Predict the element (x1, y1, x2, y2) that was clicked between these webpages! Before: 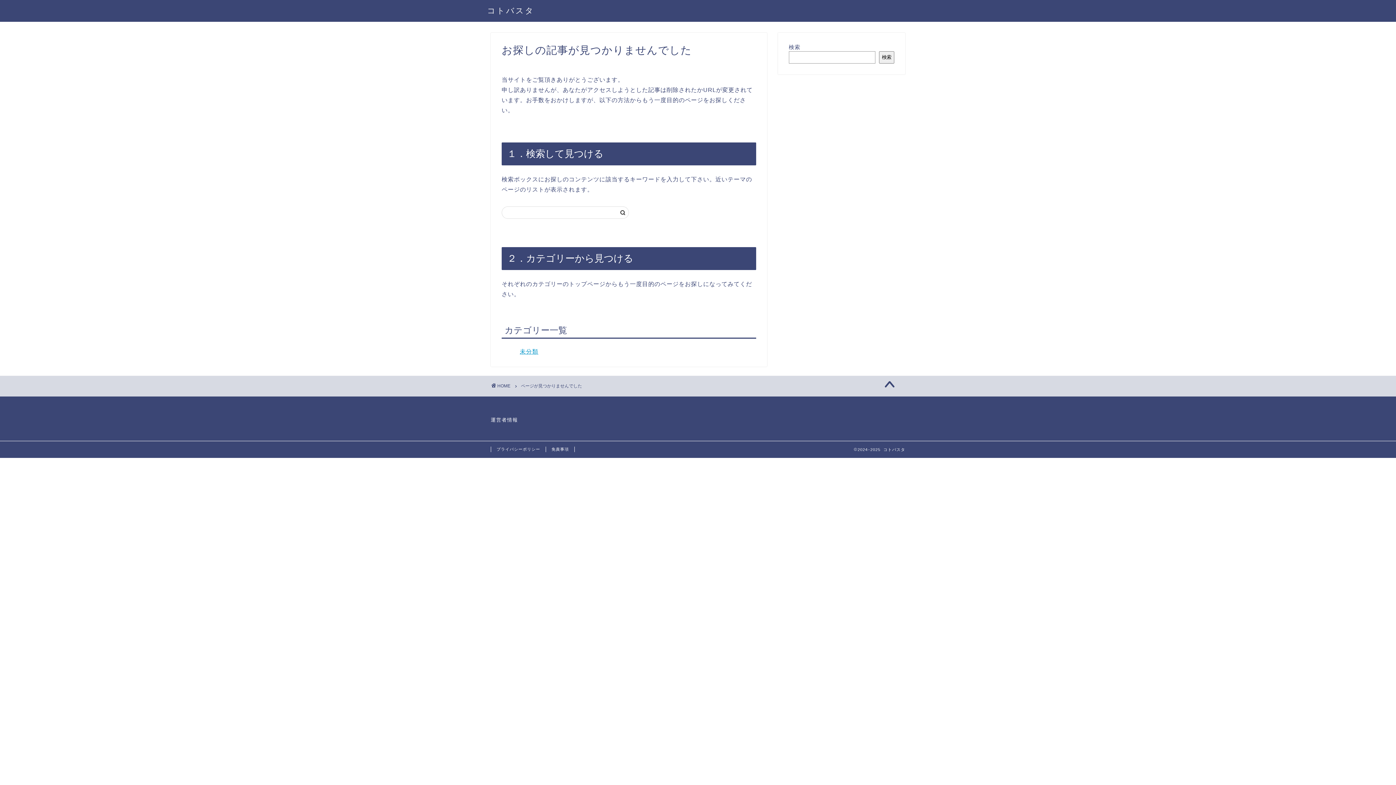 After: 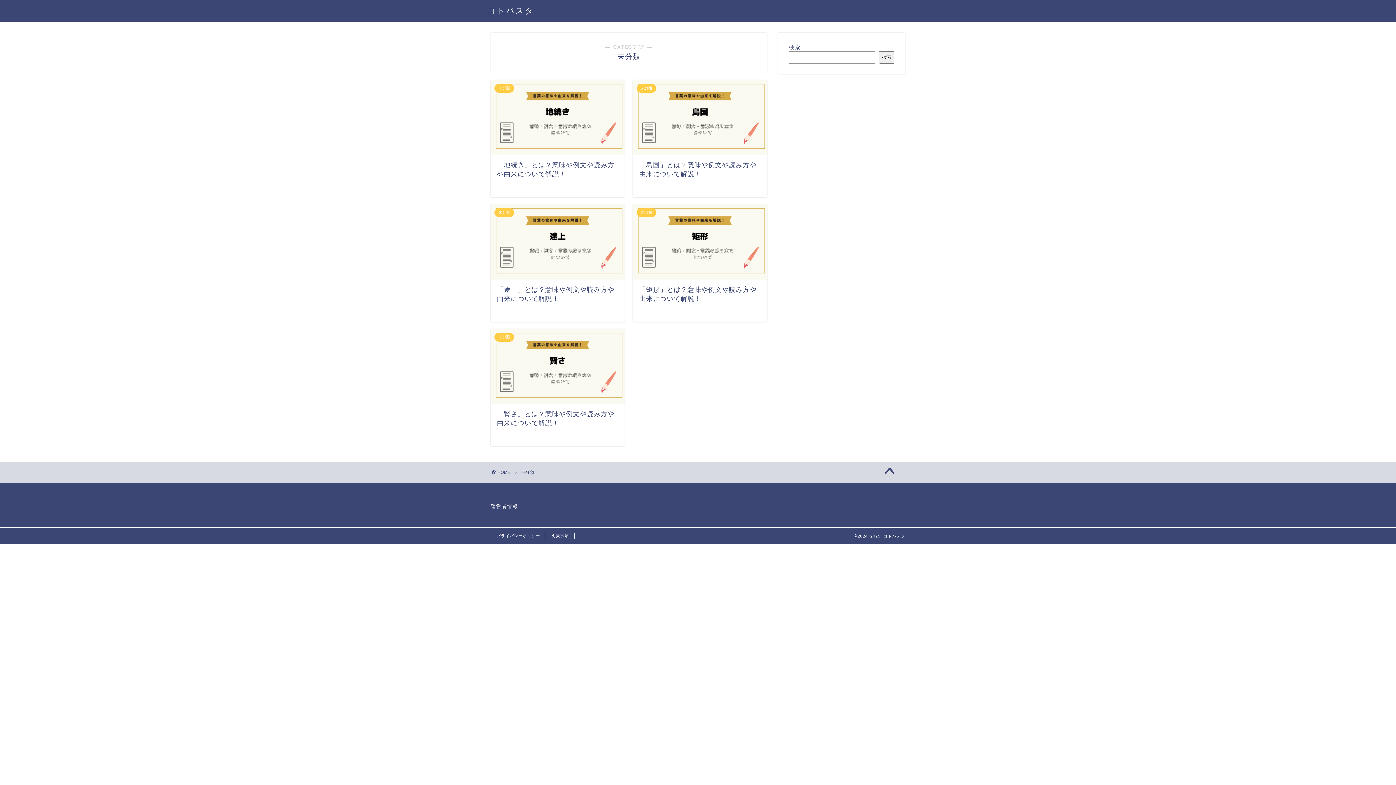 Action: label: 未分類 bbox: (520, 348, 538, 354)